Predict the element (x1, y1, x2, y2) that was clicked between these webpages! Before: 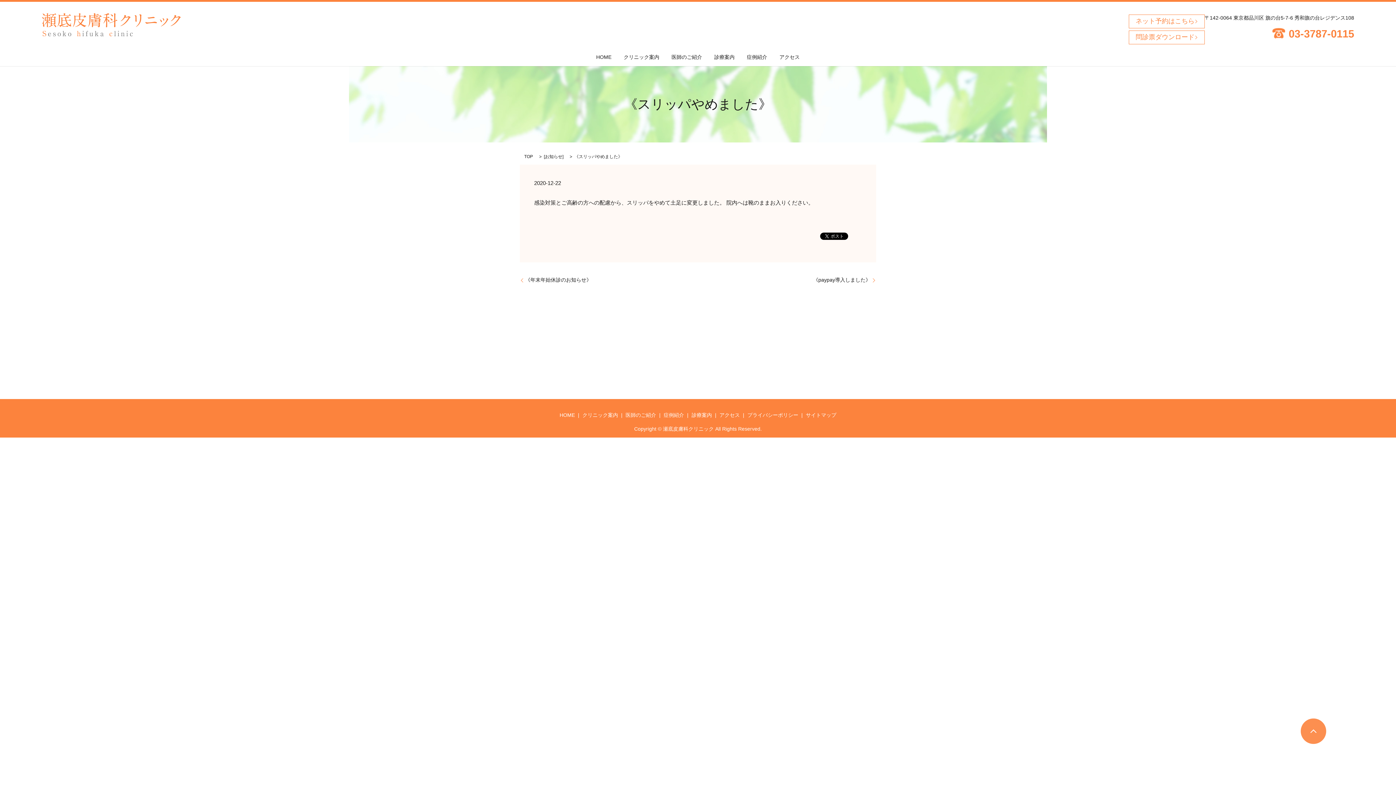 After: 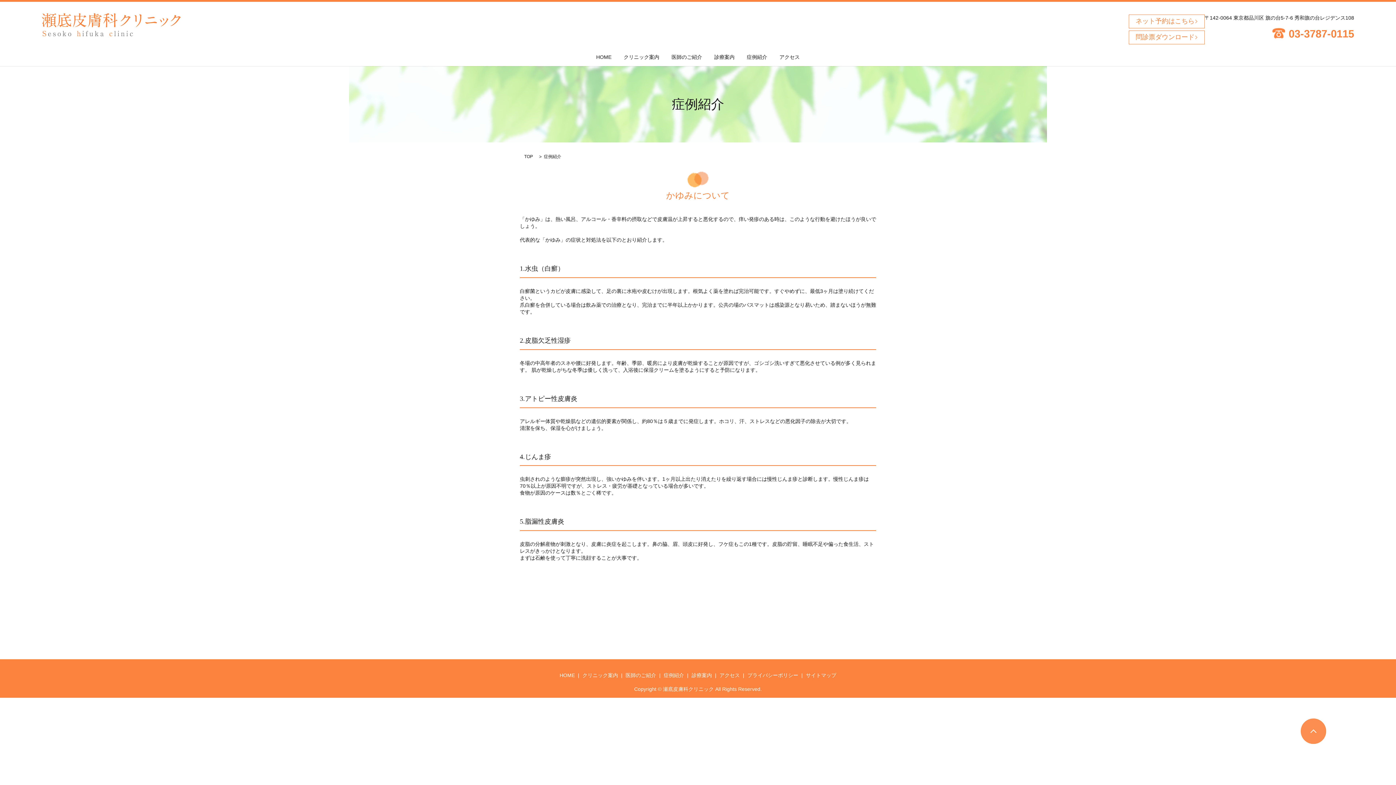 Action: bbox: (662, 410, 685, 420) label: 症例紹介